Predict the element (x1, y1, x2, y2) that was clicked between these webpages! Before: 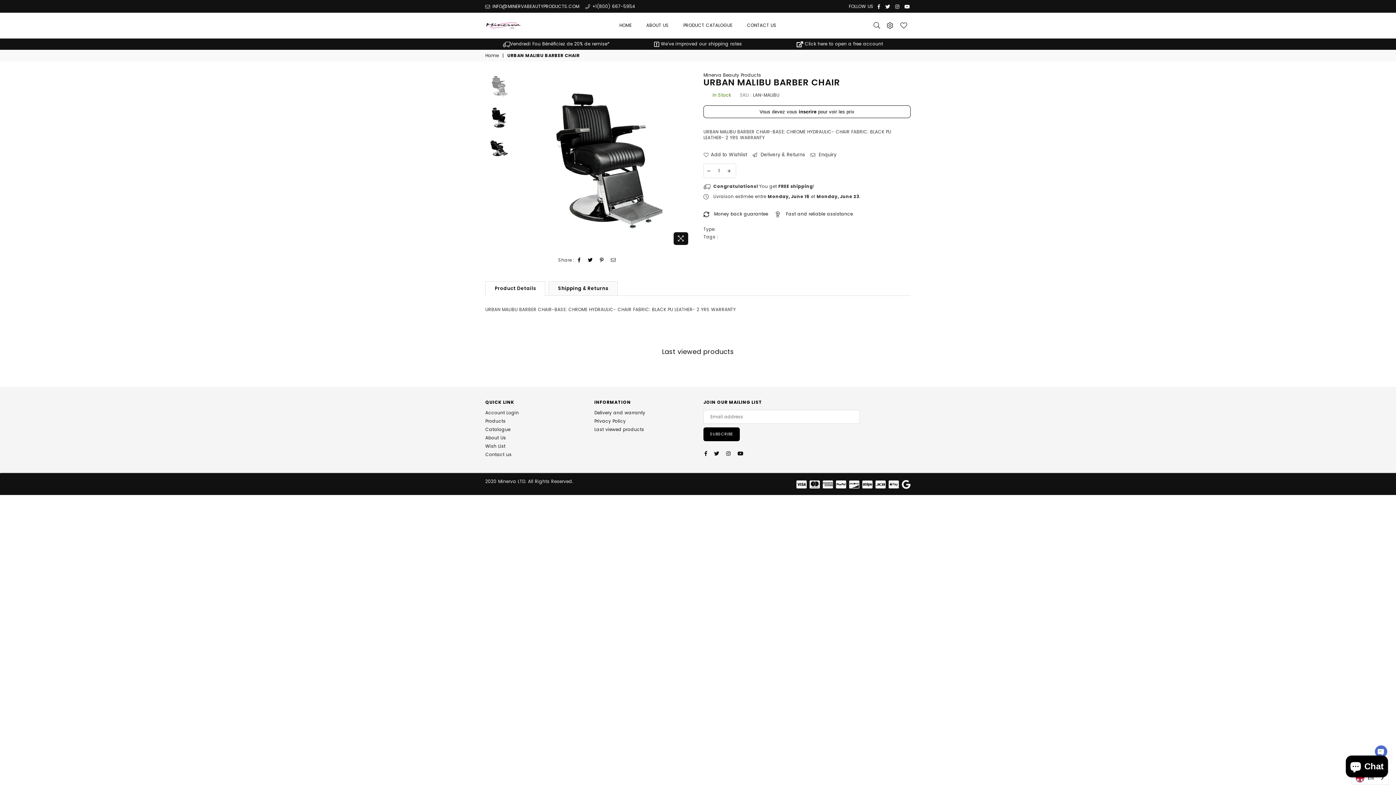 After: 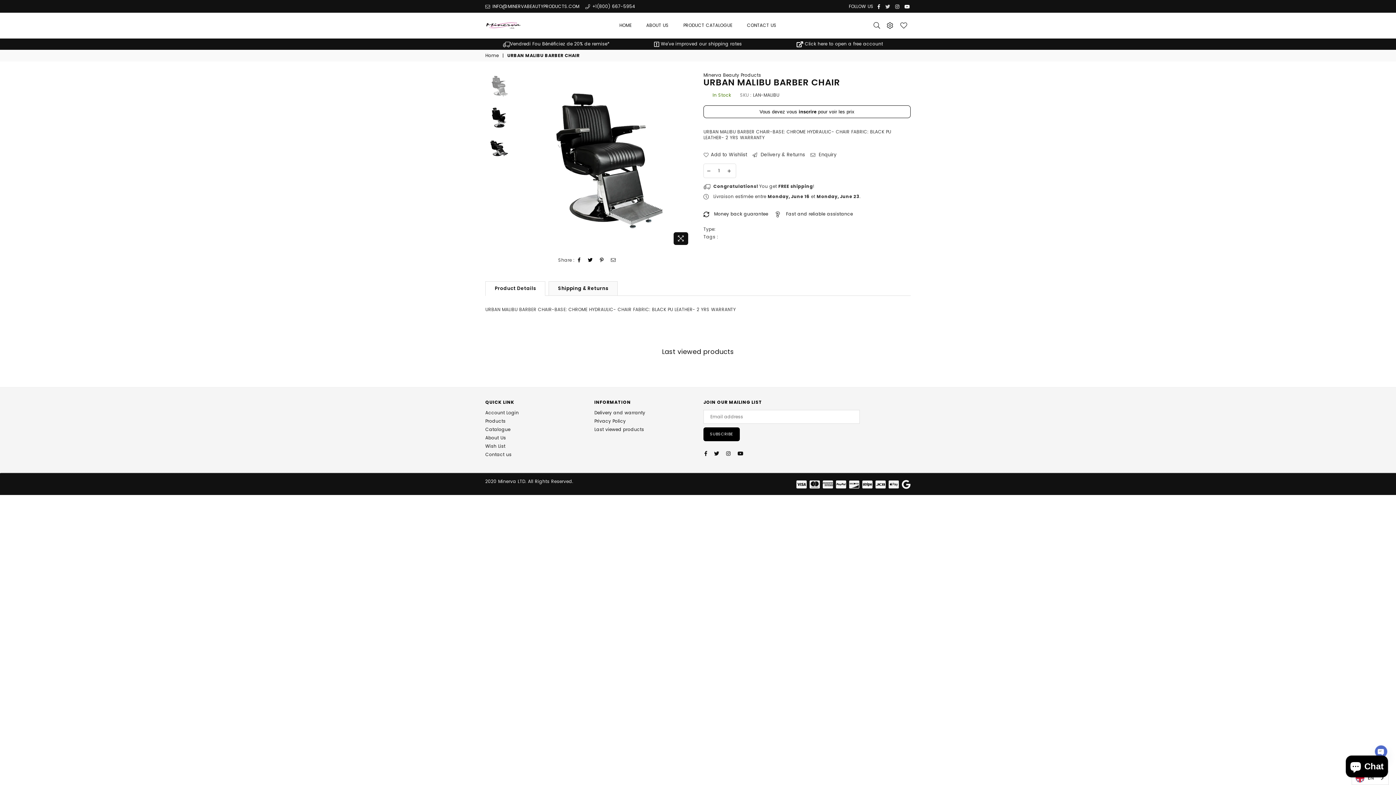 Action: bbox: (883, 4, 892, 9) label: Twitter